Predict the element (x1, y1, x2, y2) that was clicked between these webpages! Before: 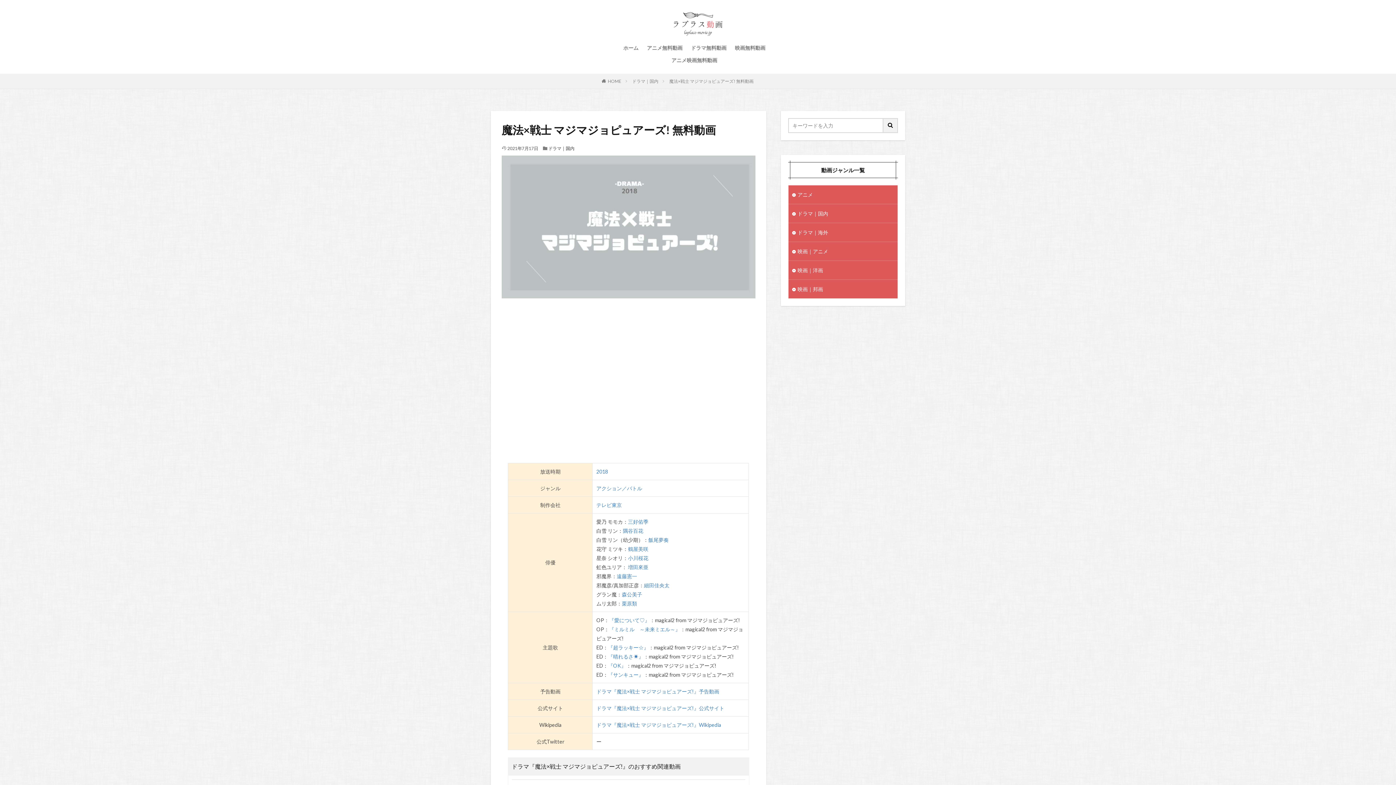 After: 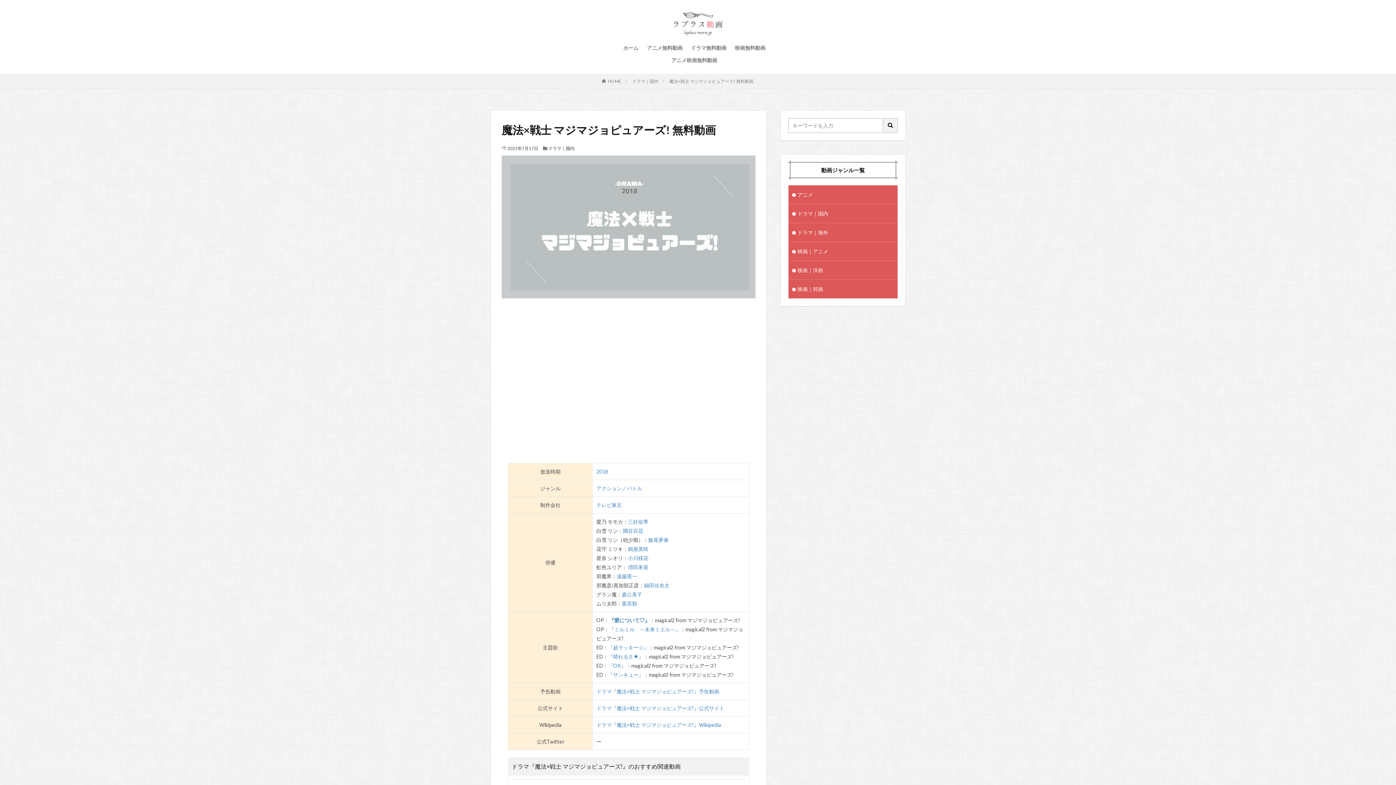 Action: label: 『愛について♡』 bbox: (609, 617, 649, 623)